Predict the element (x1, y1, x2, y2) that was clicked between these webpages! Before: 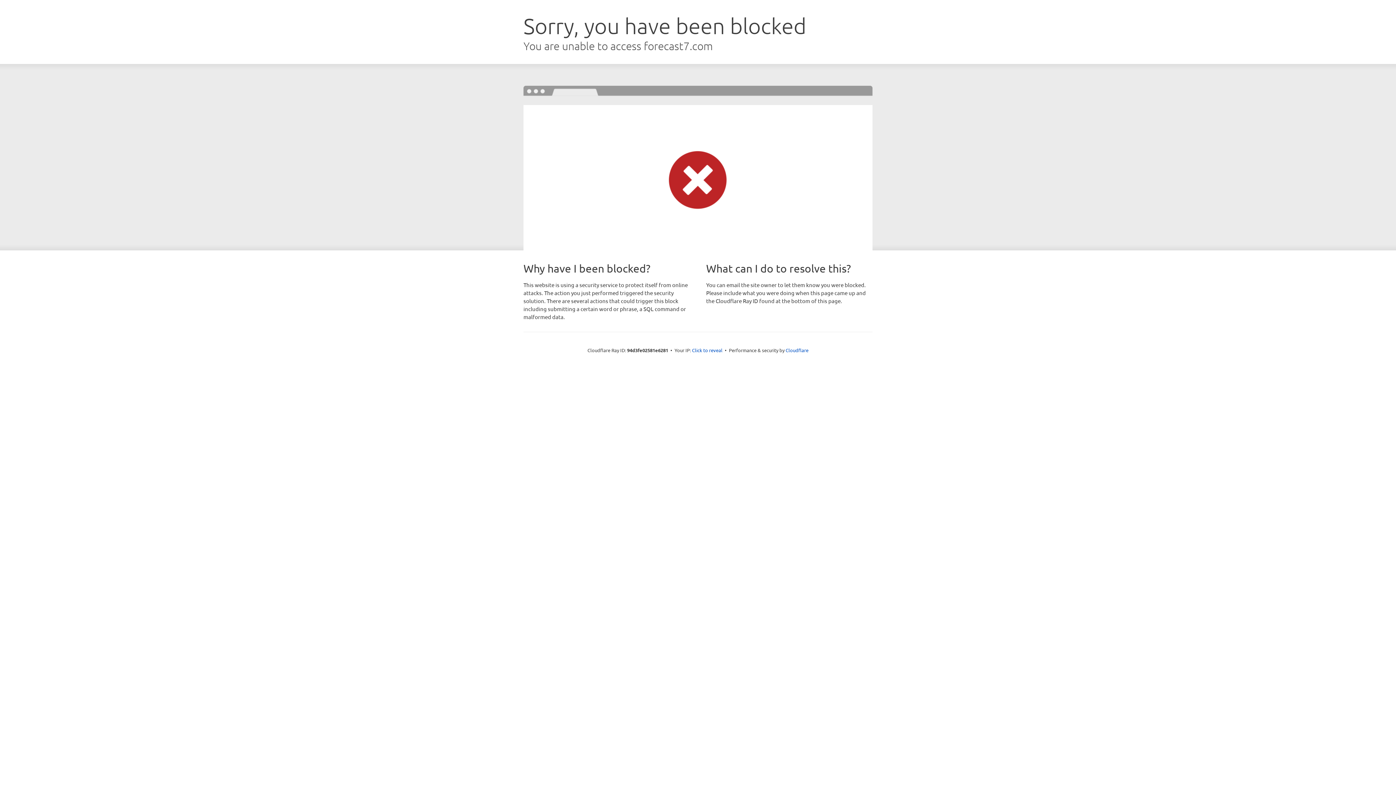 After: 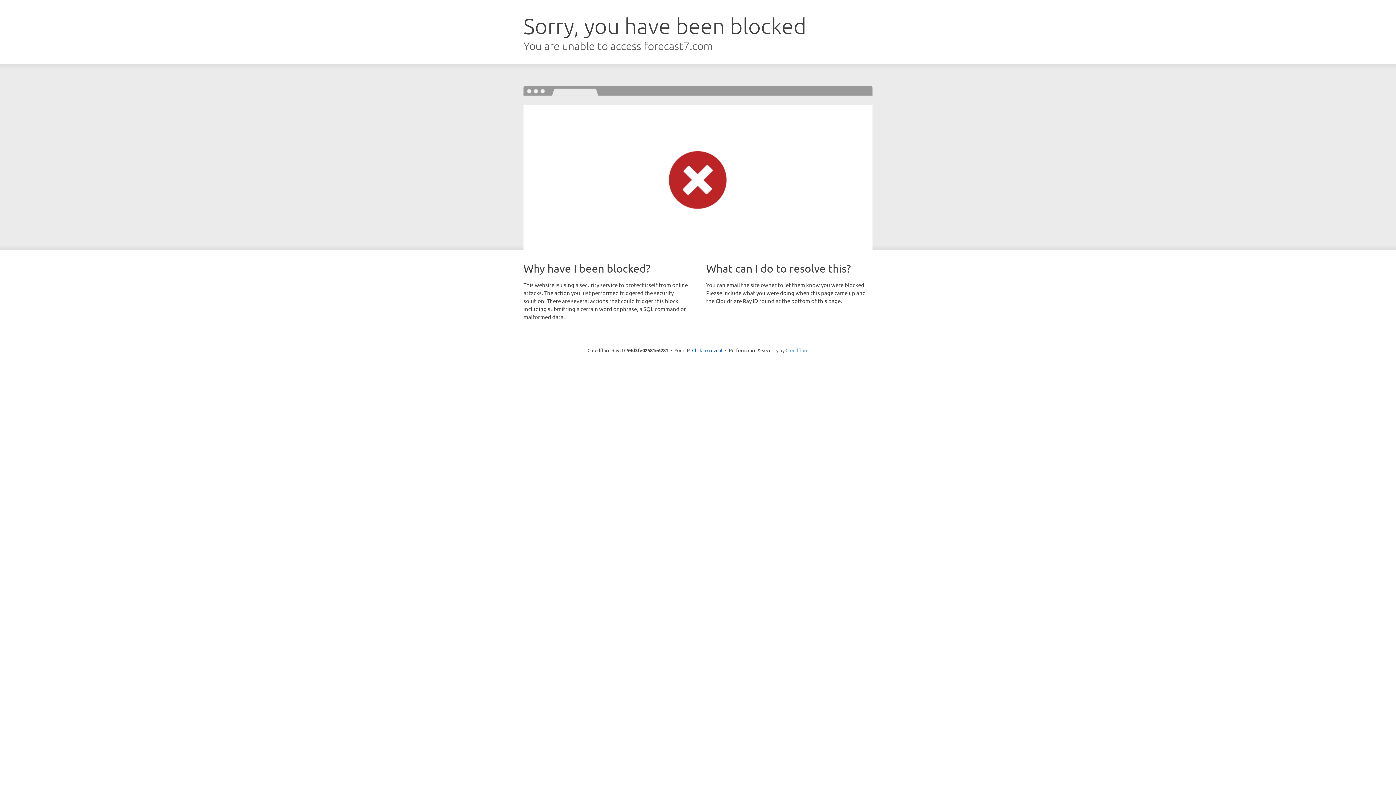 Action: label: Cloudflare bbox: (785, 347, 808, 353)